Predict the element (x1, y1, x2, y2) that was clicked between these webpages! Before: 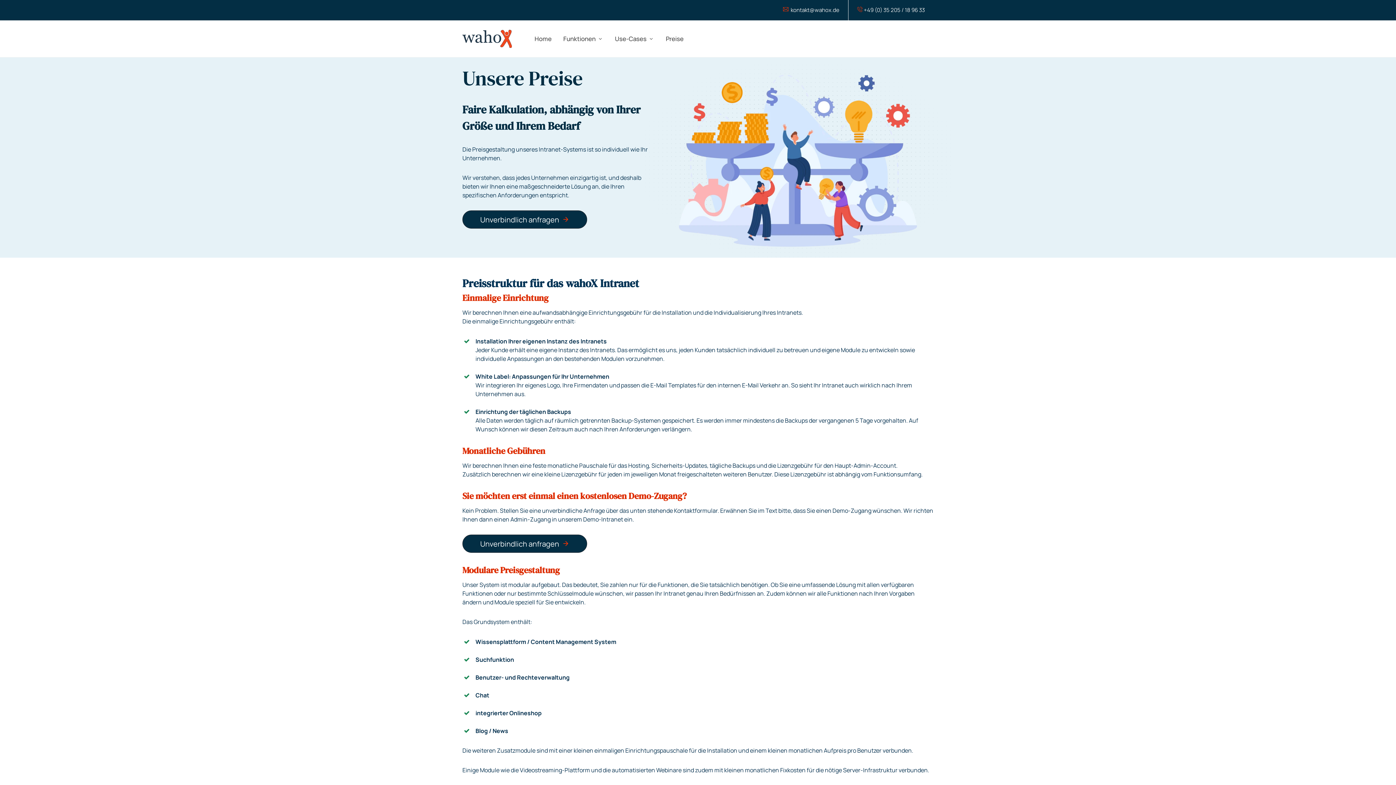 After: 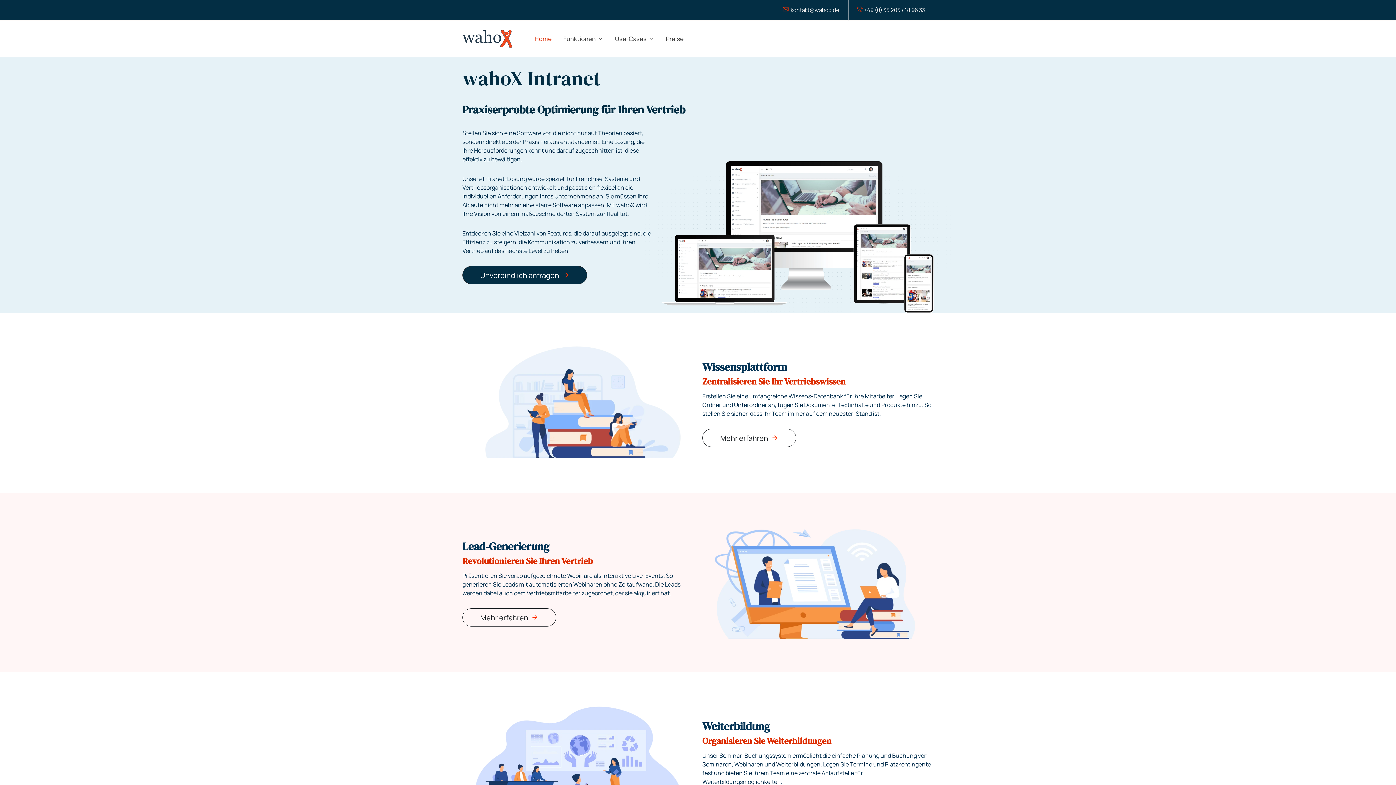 Action: bbox: (529, 20, 557, 57) label: Home